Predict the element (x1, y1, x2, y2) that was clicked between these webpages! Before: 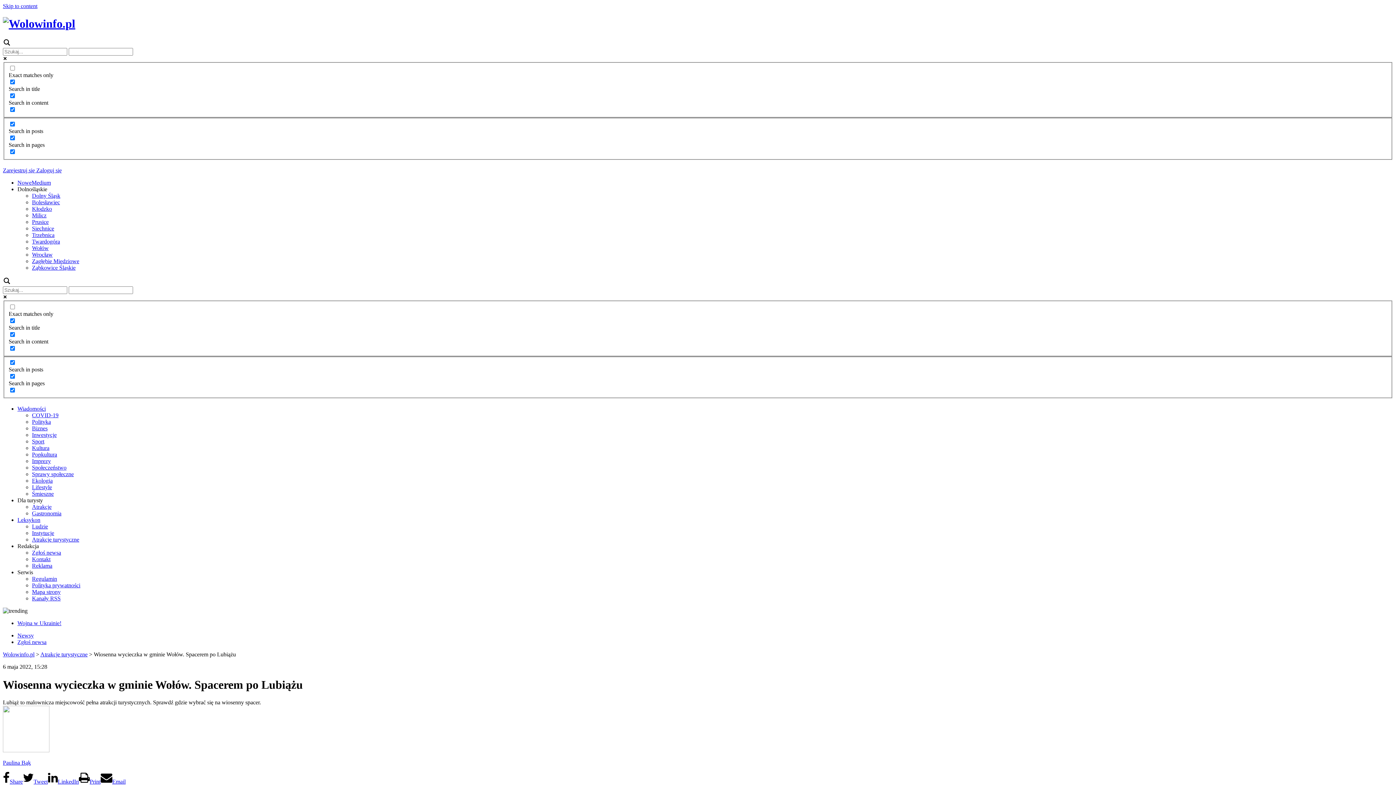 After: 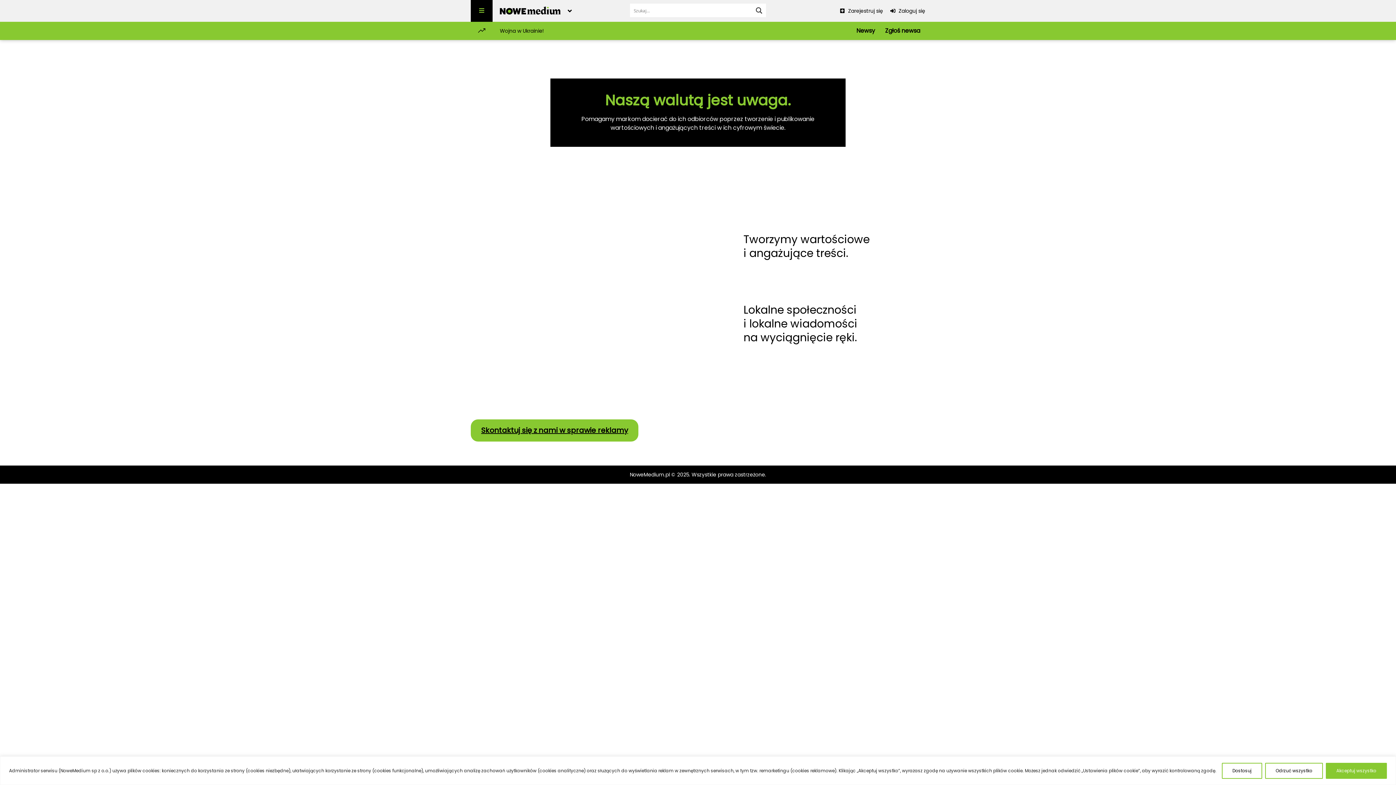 Action: label: Reklama bbox: (32, 563, 52, 569)